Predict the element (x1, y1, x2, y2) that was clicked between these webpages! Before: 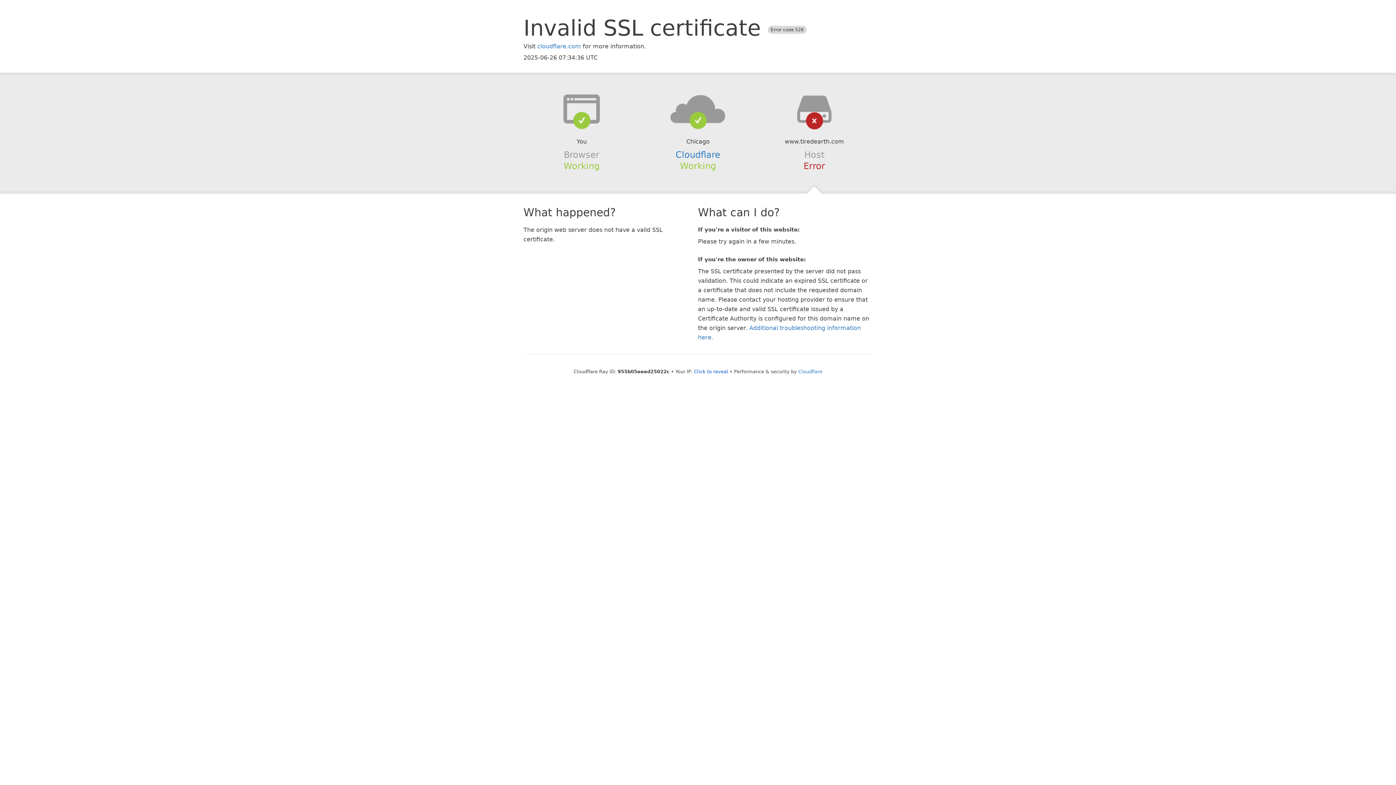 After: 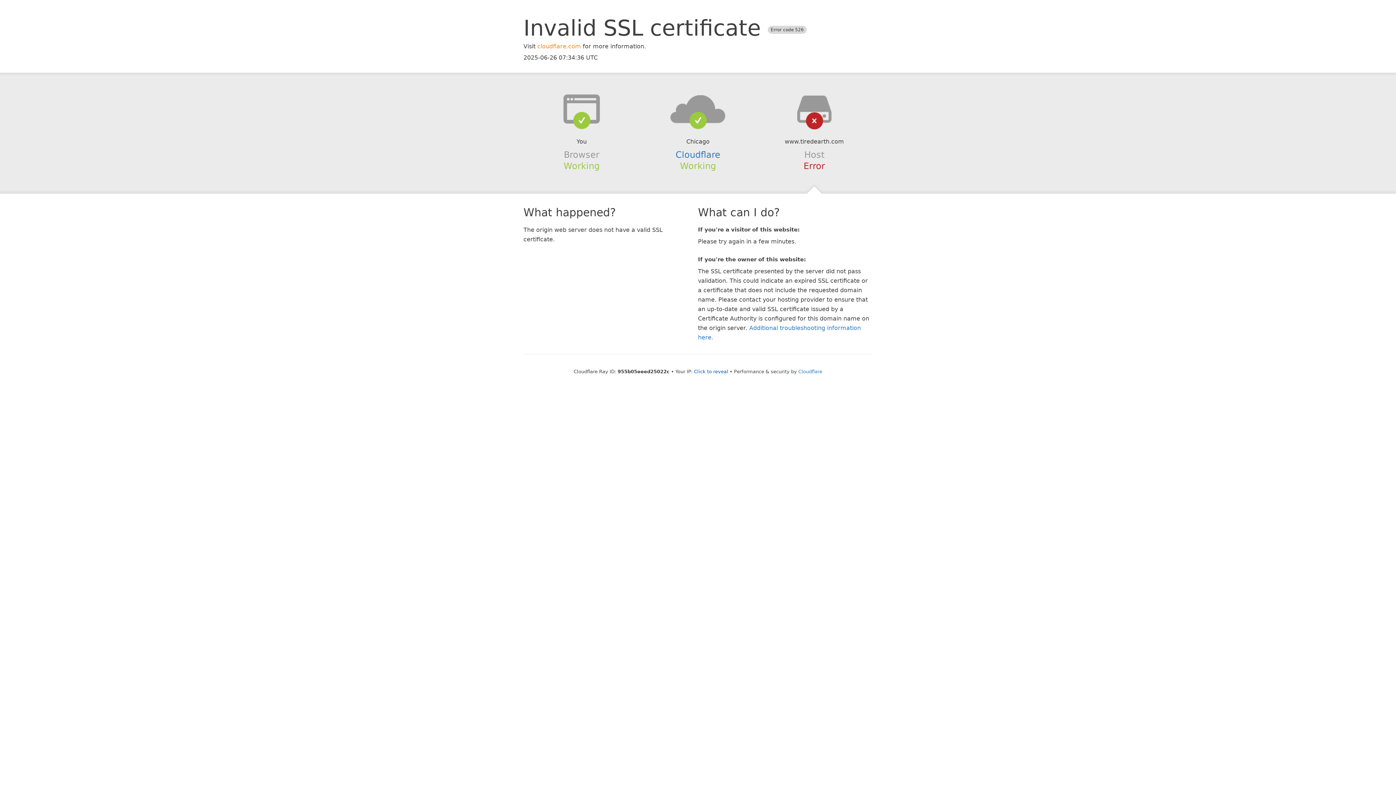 Action: bbox: (537, 42, 581, 49) label: cloudflare.com